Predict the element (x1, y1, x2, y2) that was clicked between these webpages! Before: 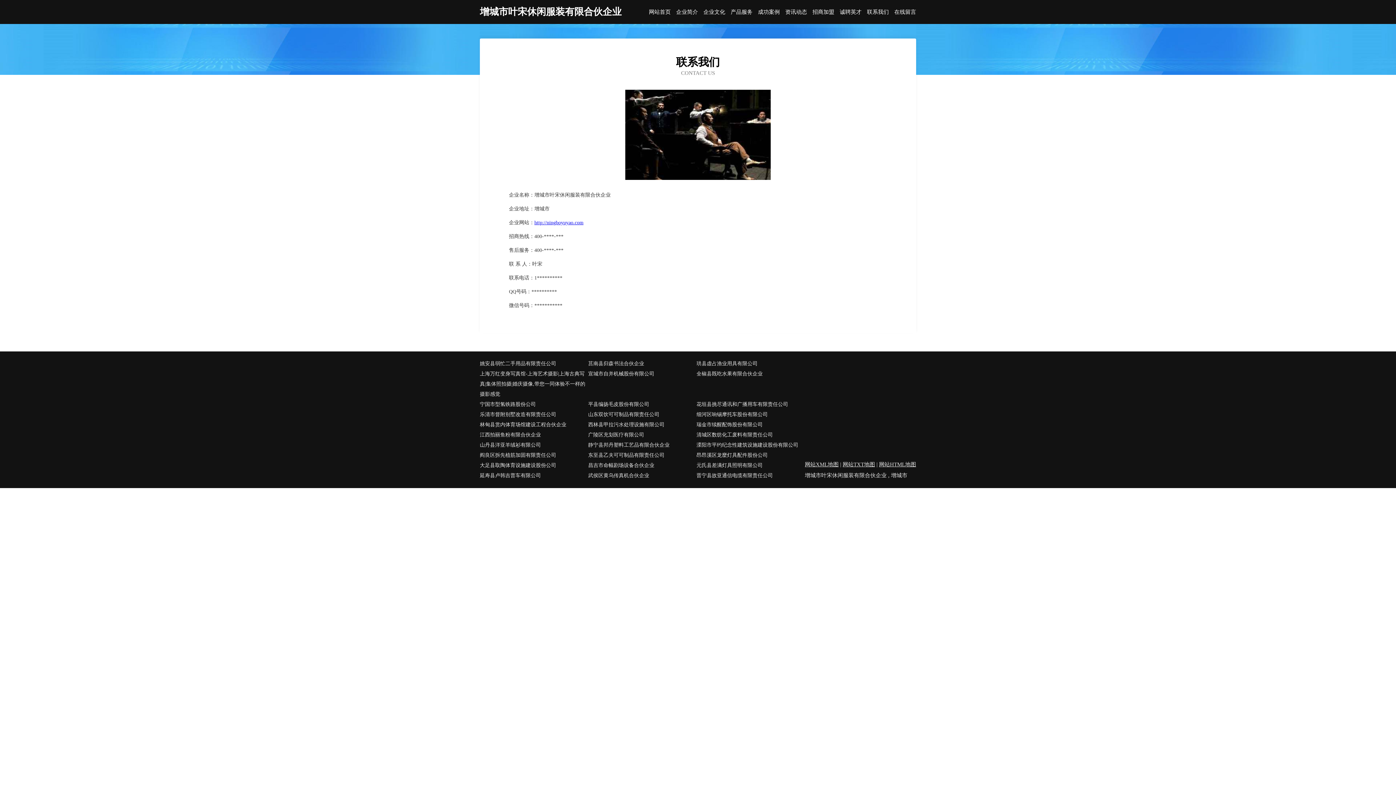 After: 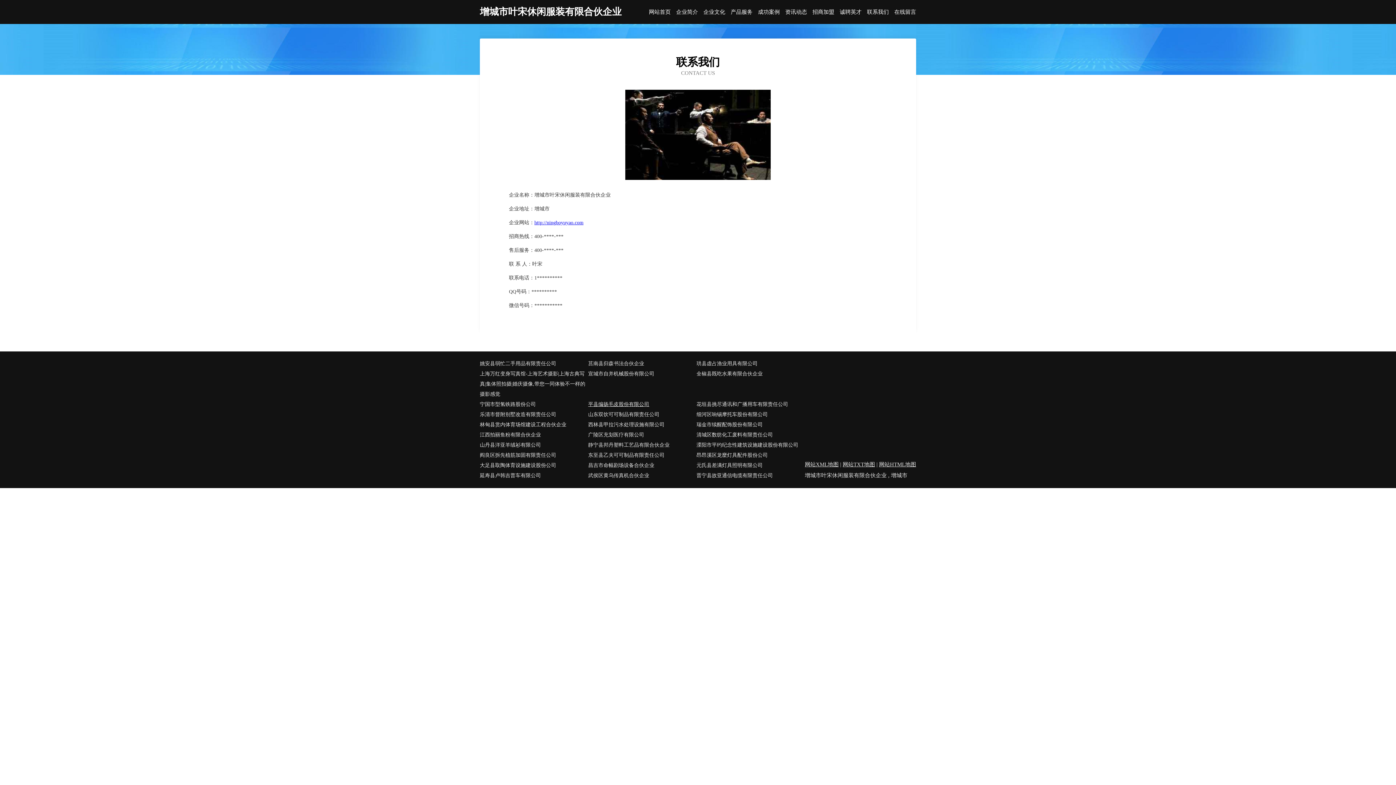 Action: label: 平县编扬毛皮股份有限公司 bbox: (588, 399, 696, 409)